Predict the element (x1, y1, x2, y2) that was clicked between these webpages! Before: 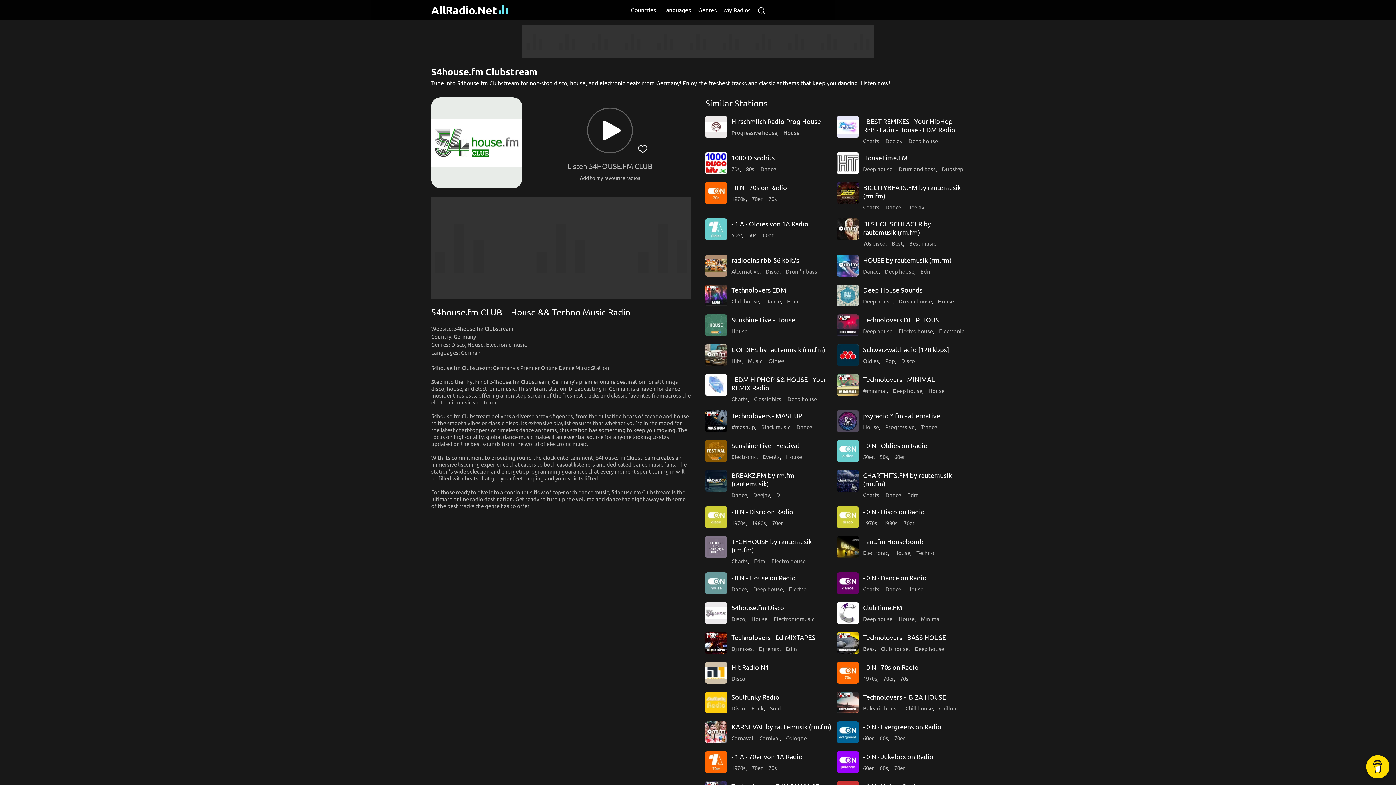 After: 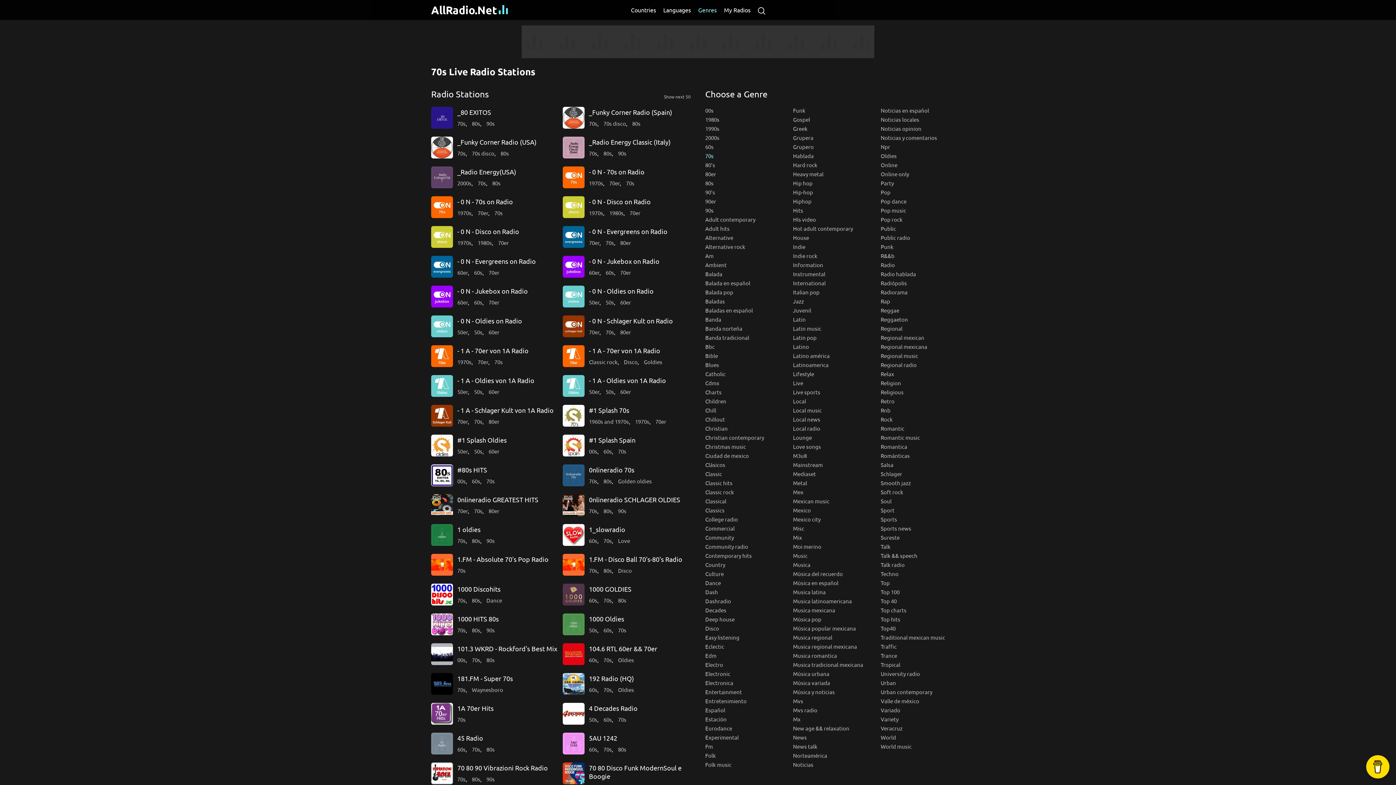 Action: label: 70s bbox: (768, 764, 777, 771)